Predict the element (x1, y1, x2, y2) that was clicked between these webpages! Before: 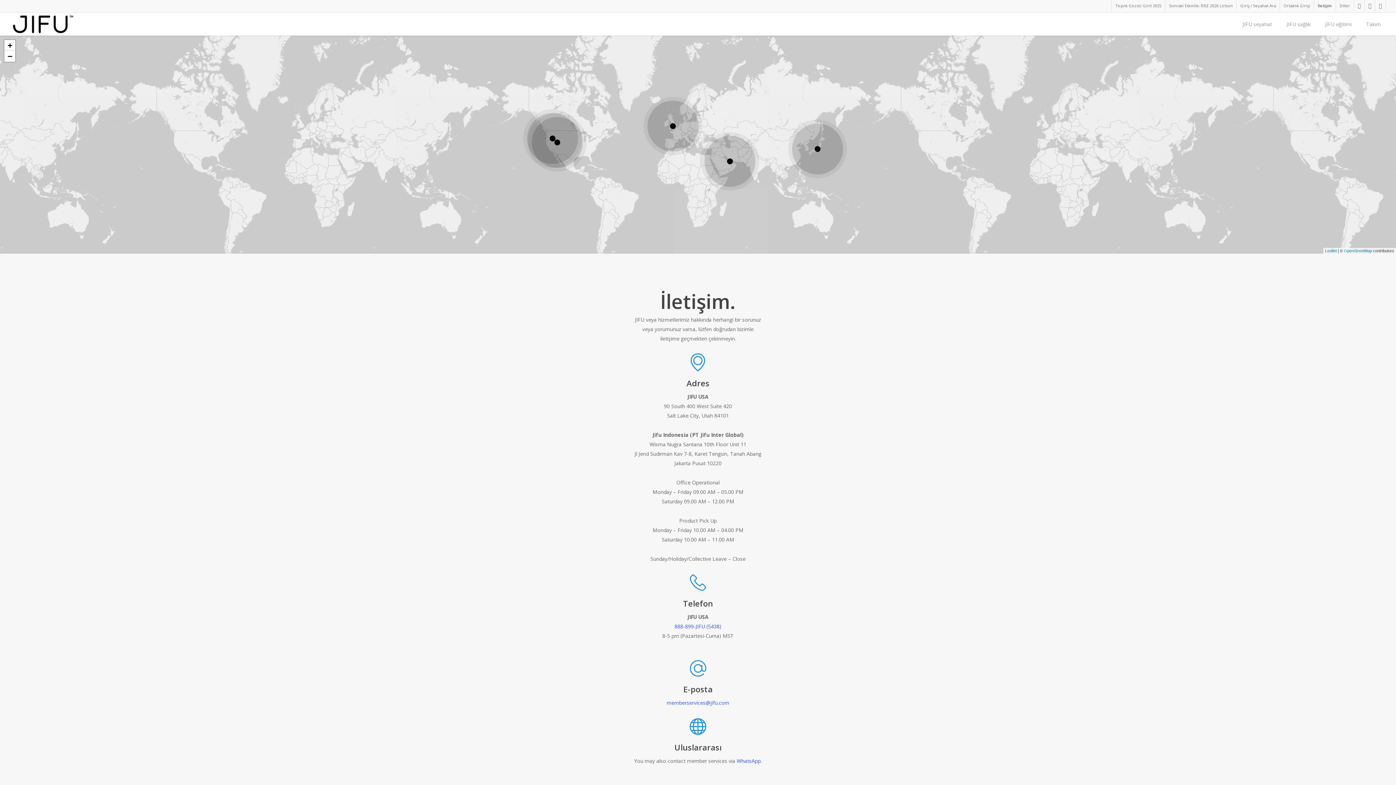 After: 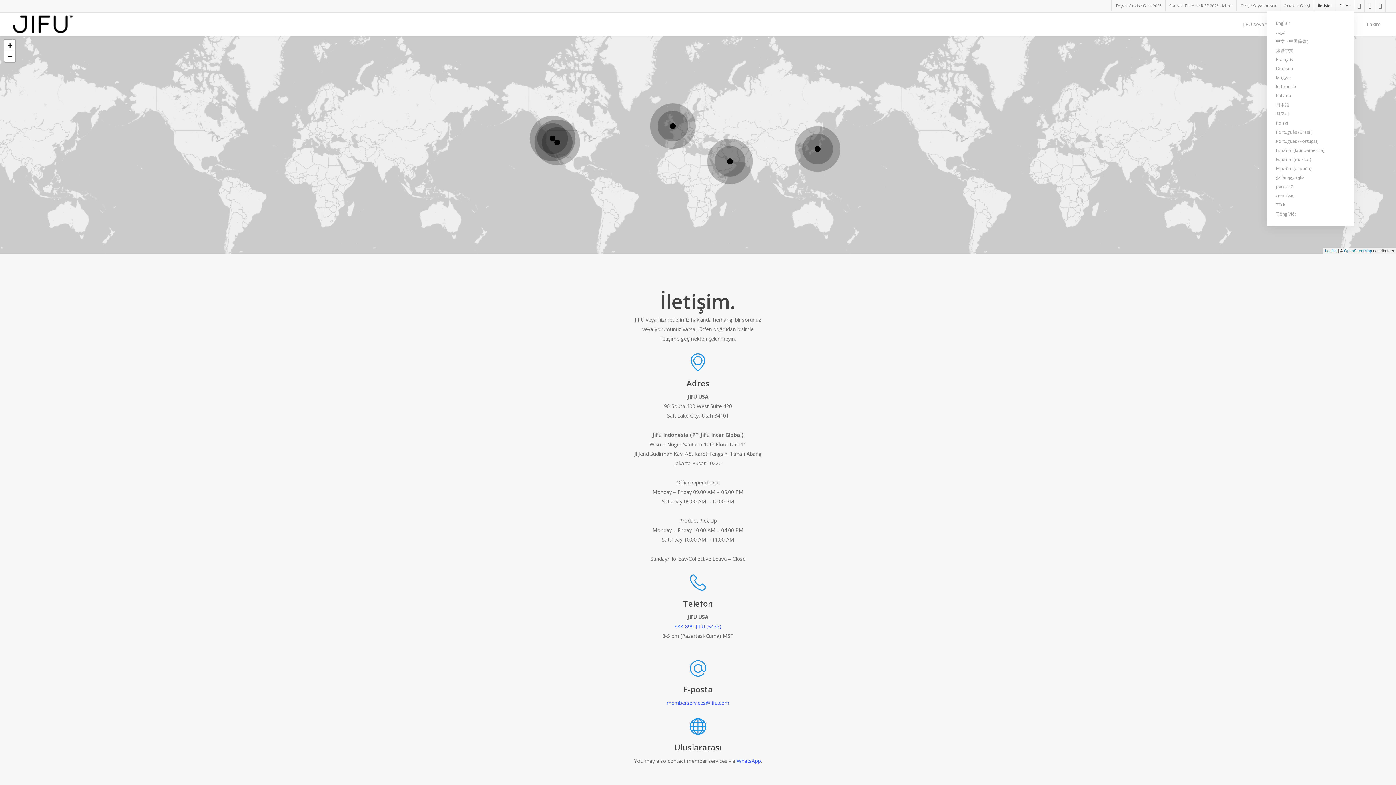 Action: bbox: (1336, 0, 1354, 11) label: Diller